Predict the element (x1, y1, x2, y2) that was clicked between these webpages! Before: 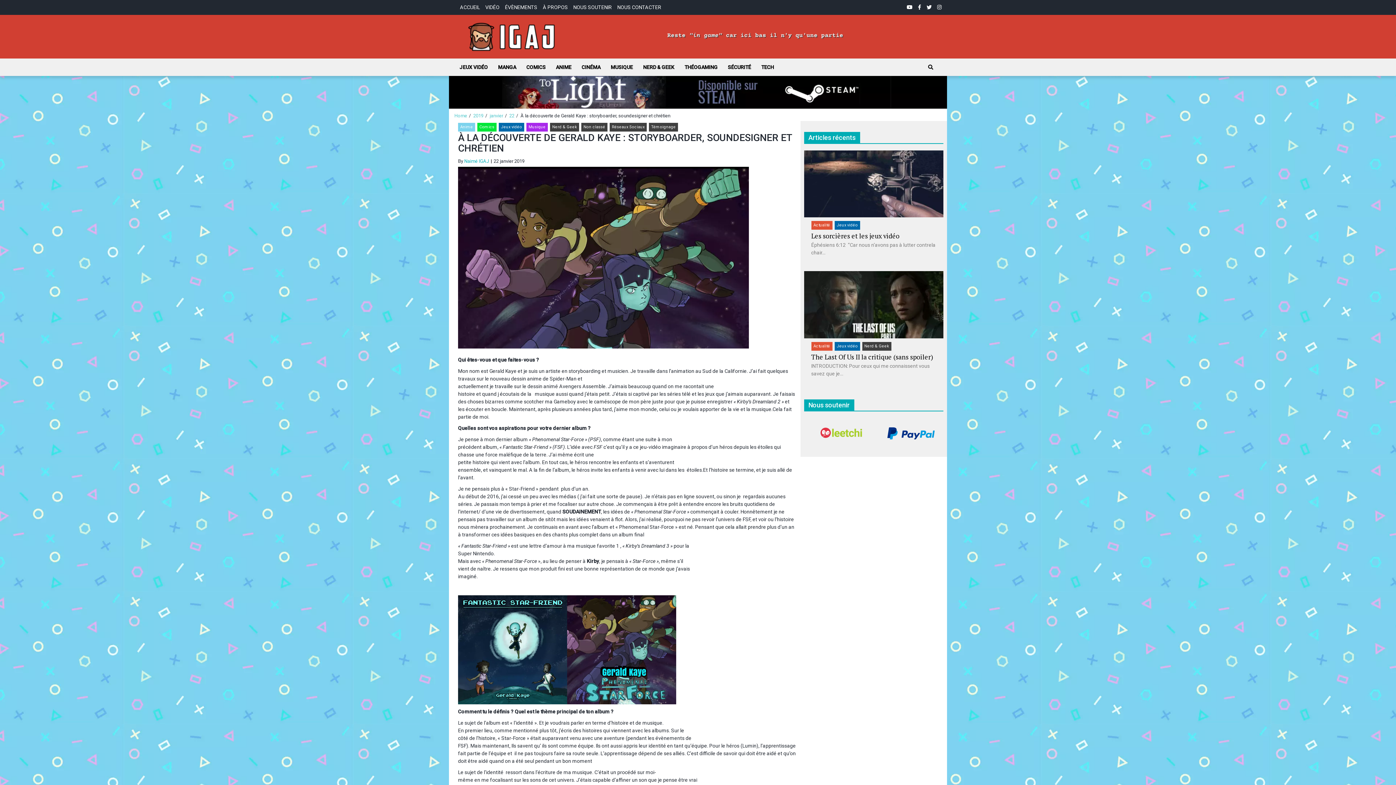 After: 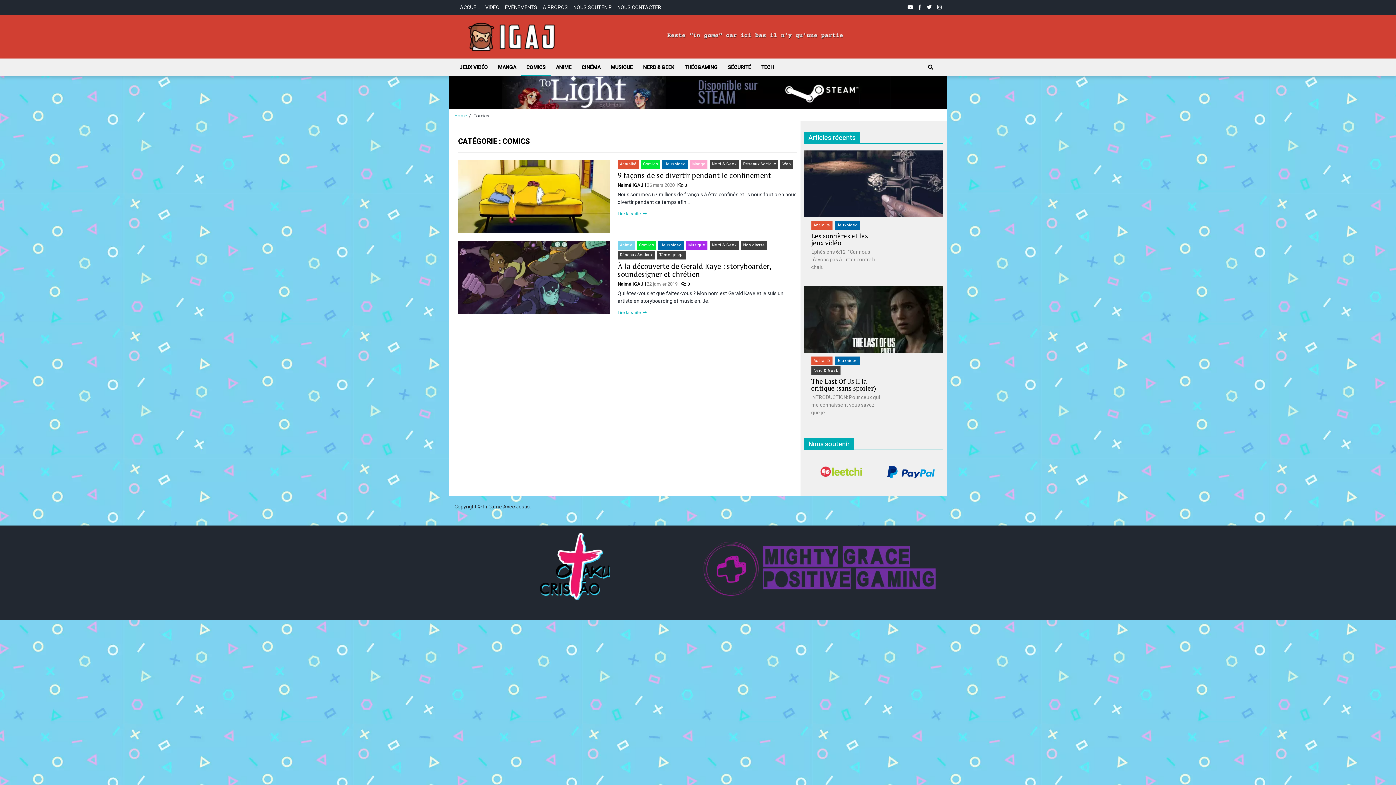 Action: label: Comics bbox: (477, 122, 496, 131)